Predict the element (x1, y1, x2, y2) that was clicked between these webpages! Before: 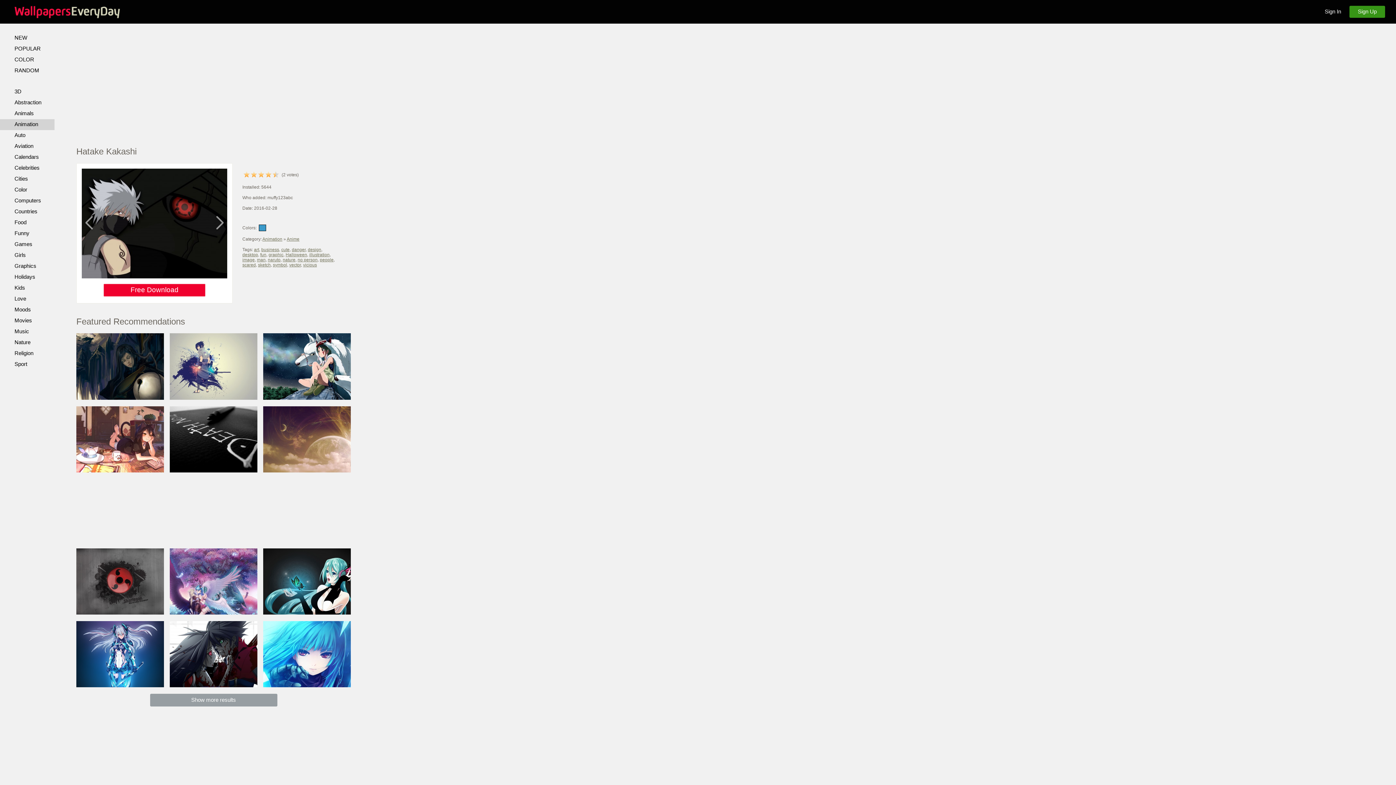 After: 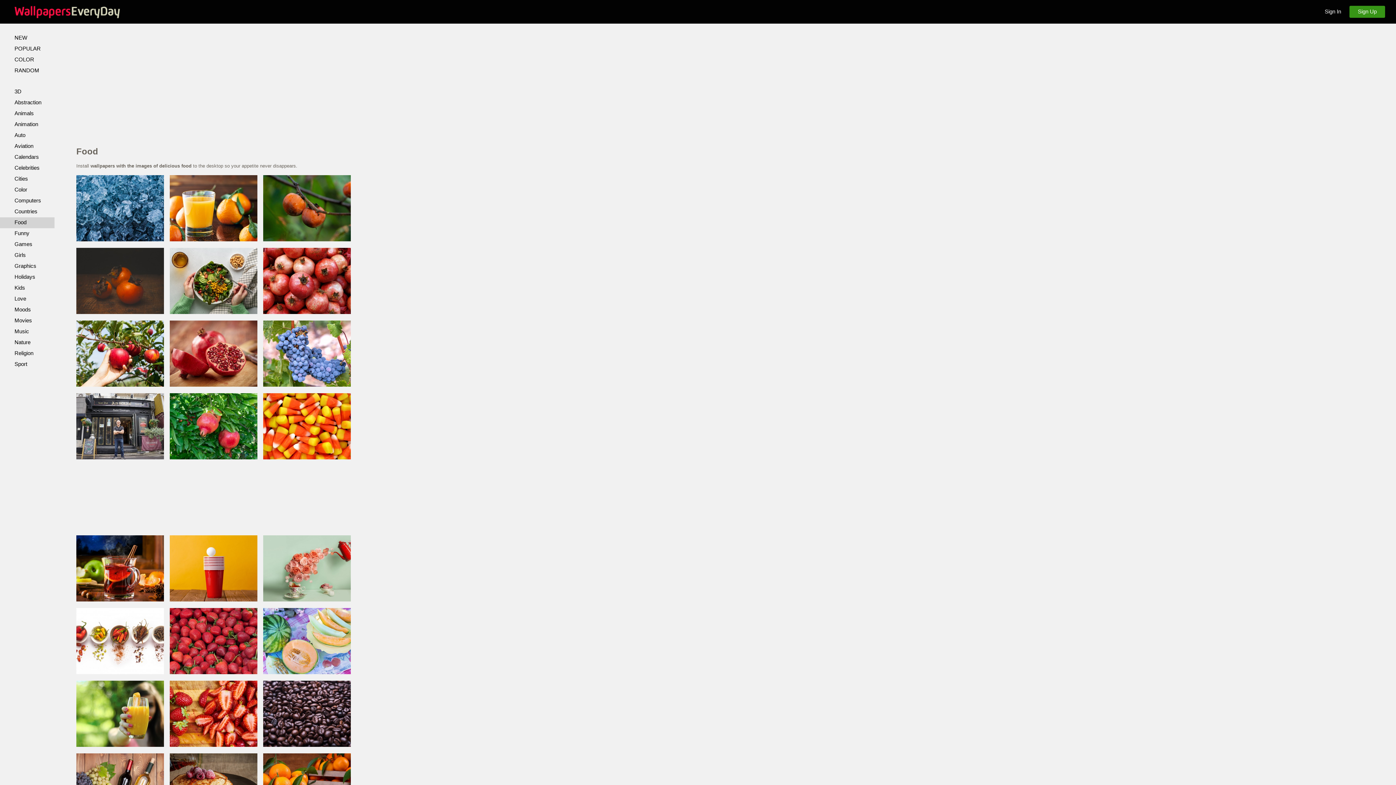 Action: bbox: (0, 217, 54, 228) label: Food